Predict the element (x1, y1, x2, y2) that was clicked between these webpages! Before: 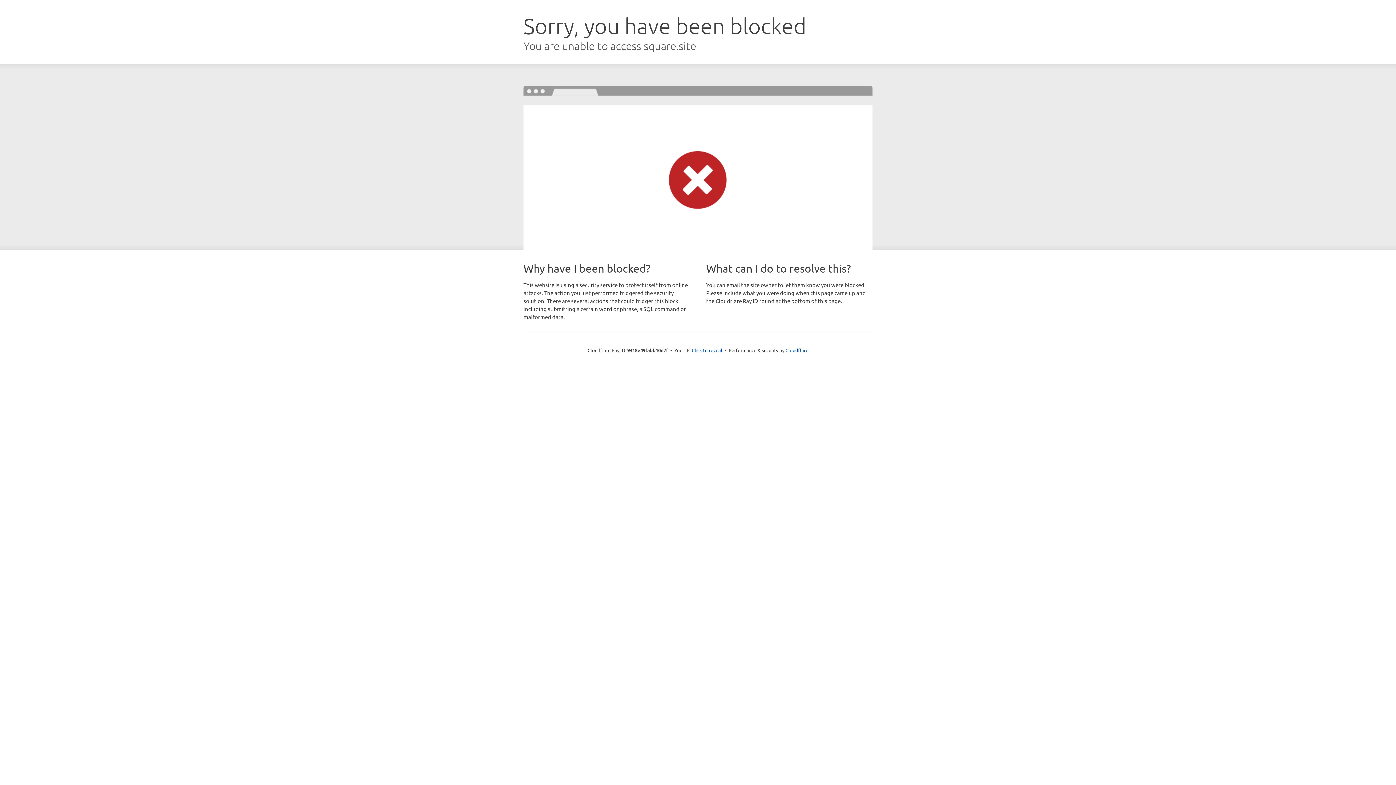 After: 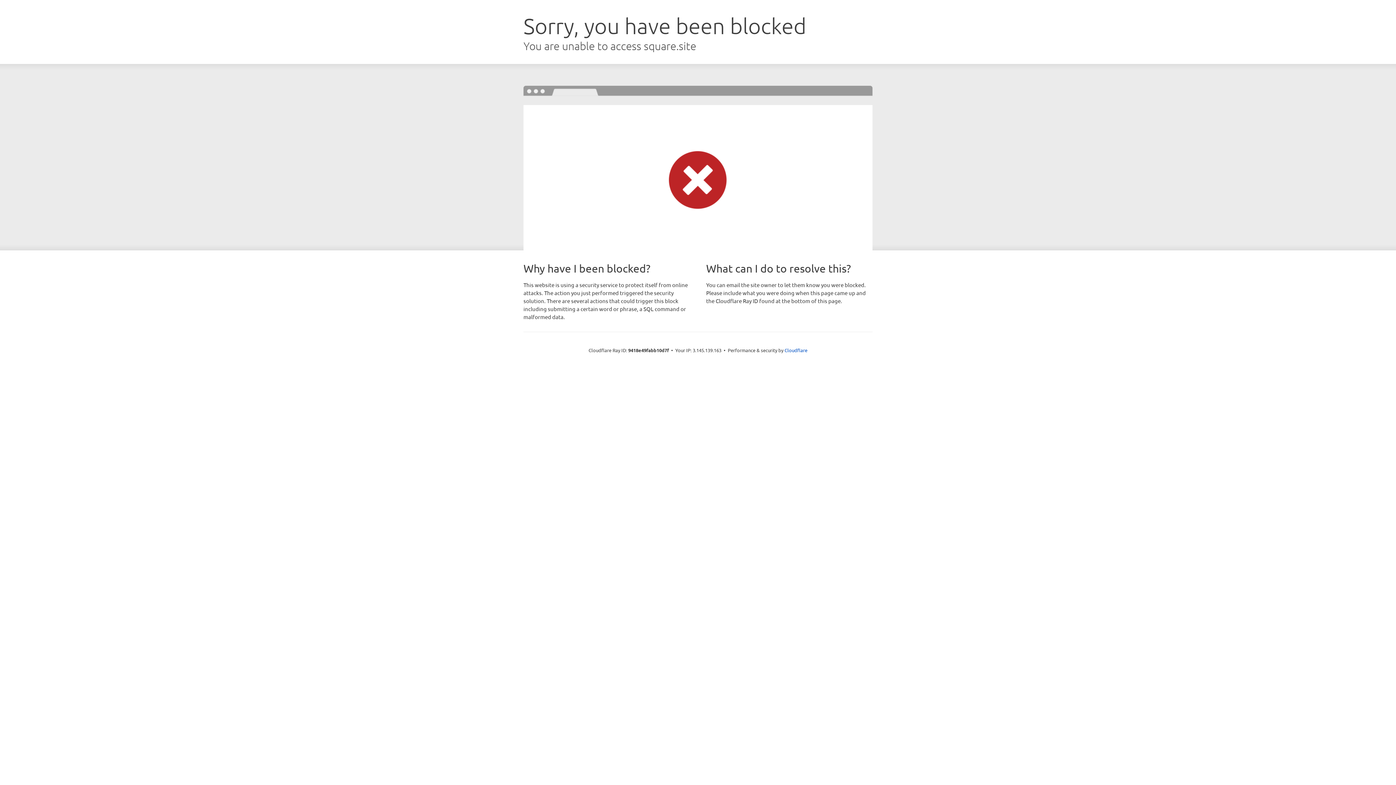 Action: bbox: (692, 346, 722, 353) label: Click to reveal